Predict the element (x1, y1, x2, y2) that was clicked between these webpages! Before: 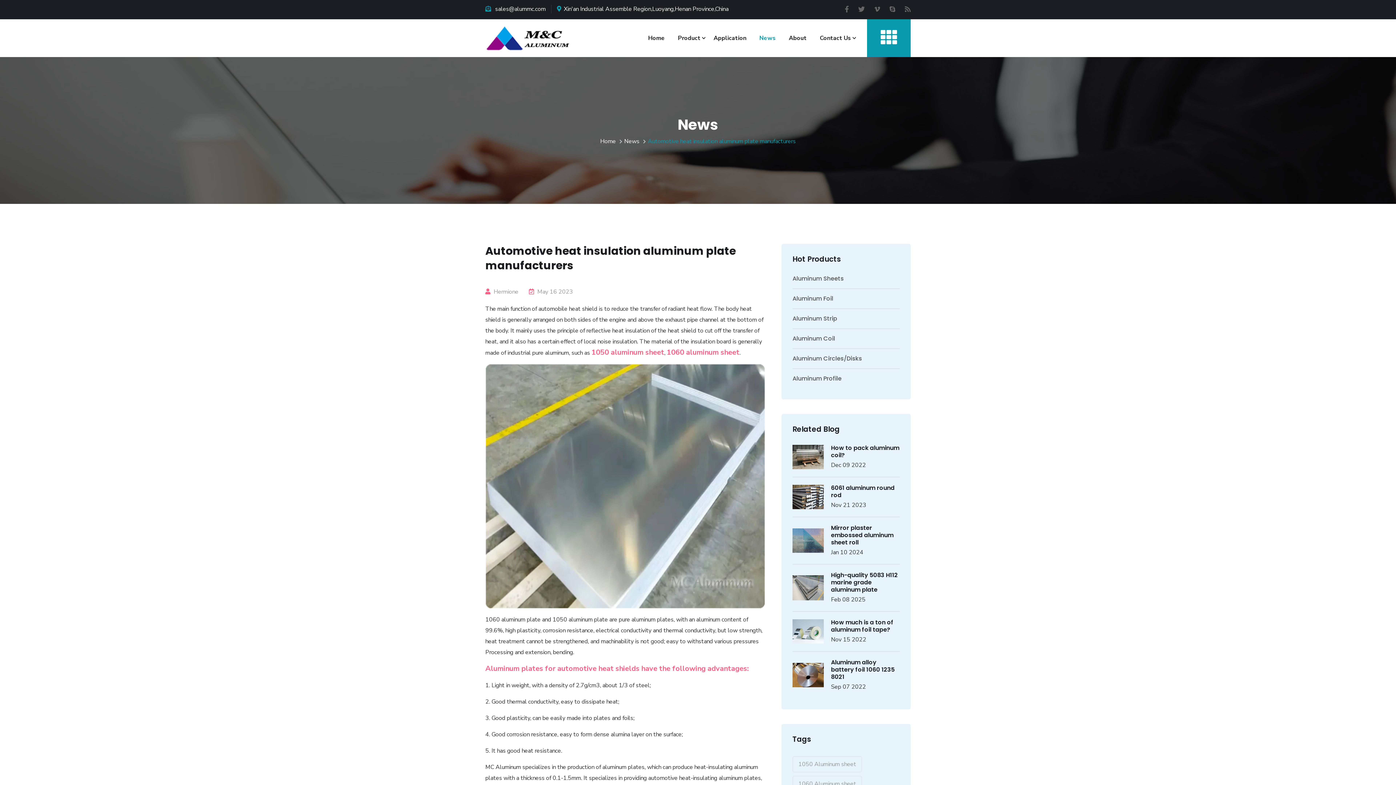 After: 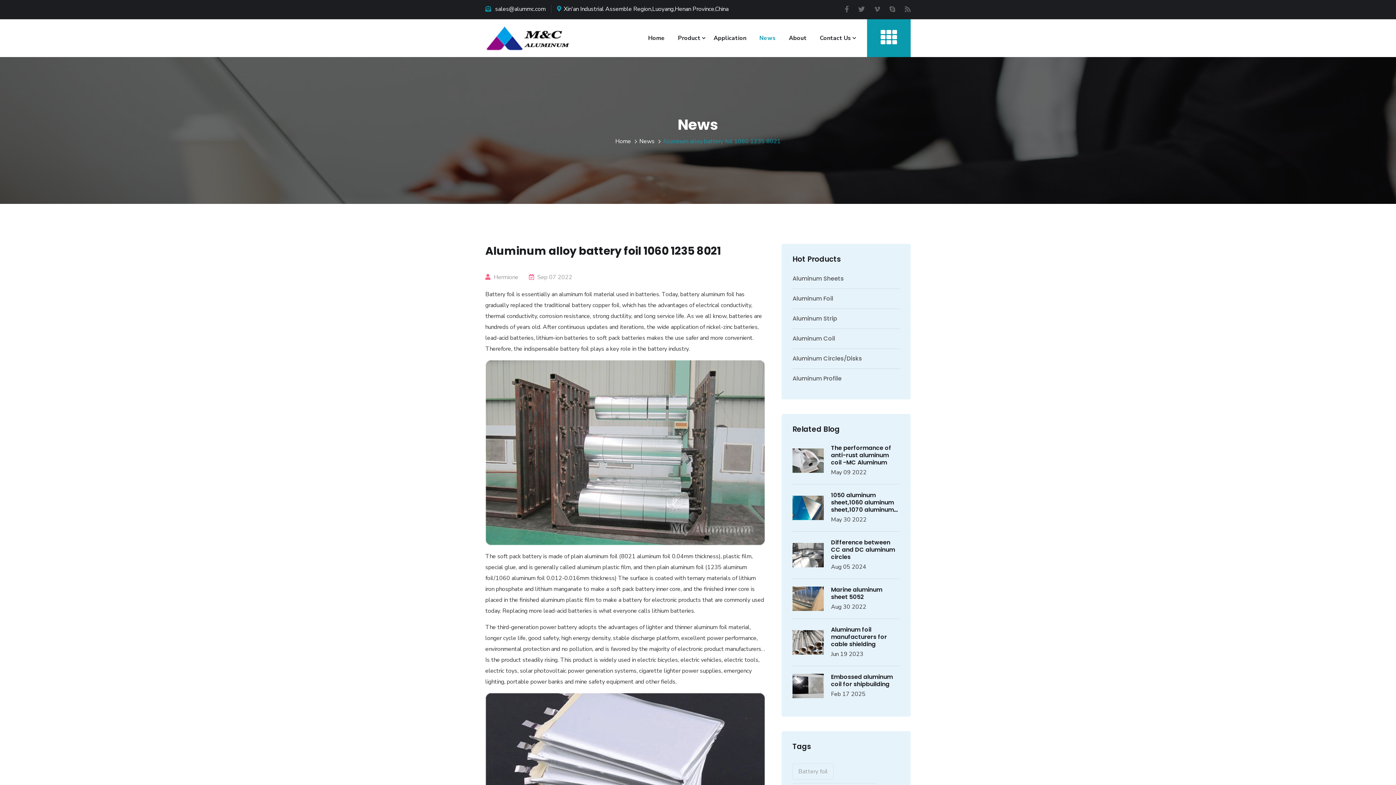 Action: bbox: (831, 659, 900, 681) label: Aluminum alloy battery foil 1060 1235 8021